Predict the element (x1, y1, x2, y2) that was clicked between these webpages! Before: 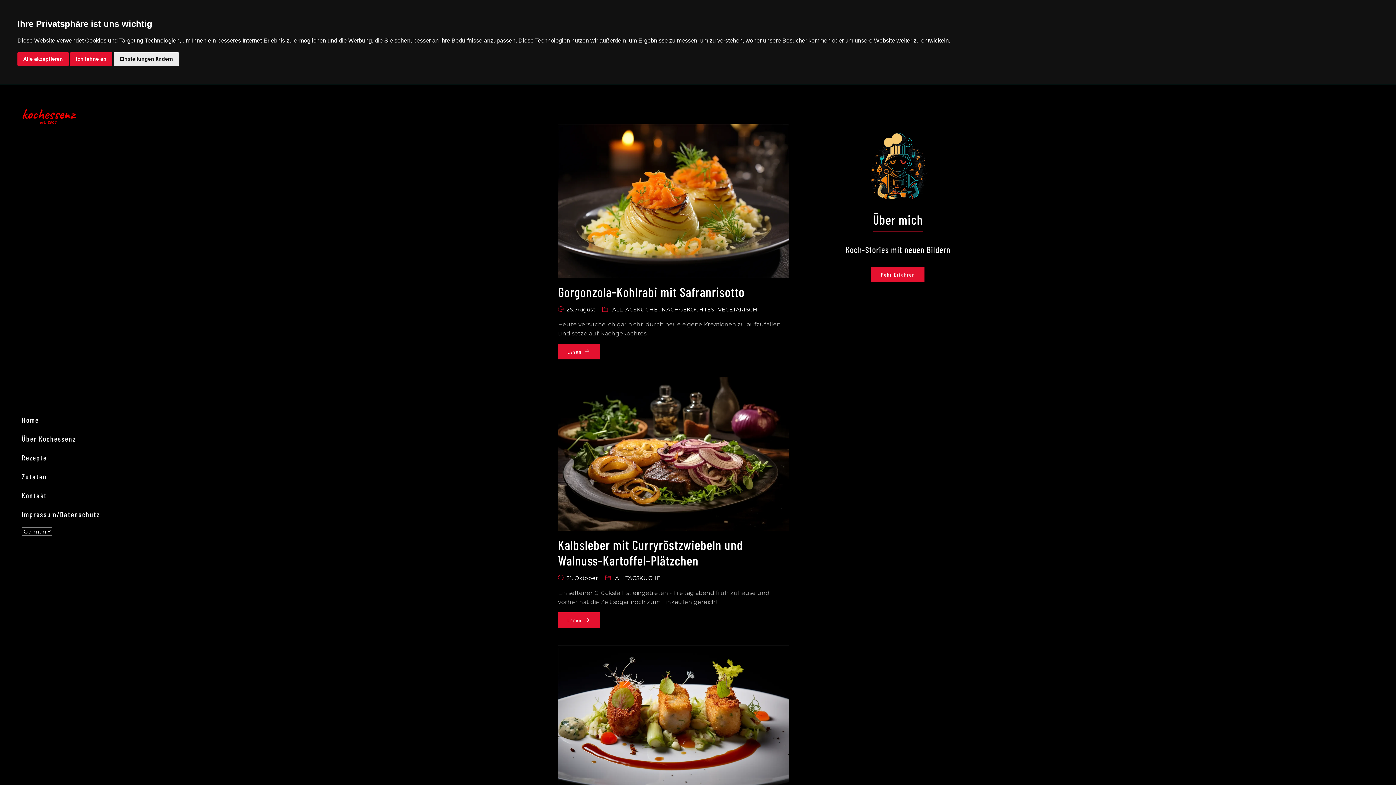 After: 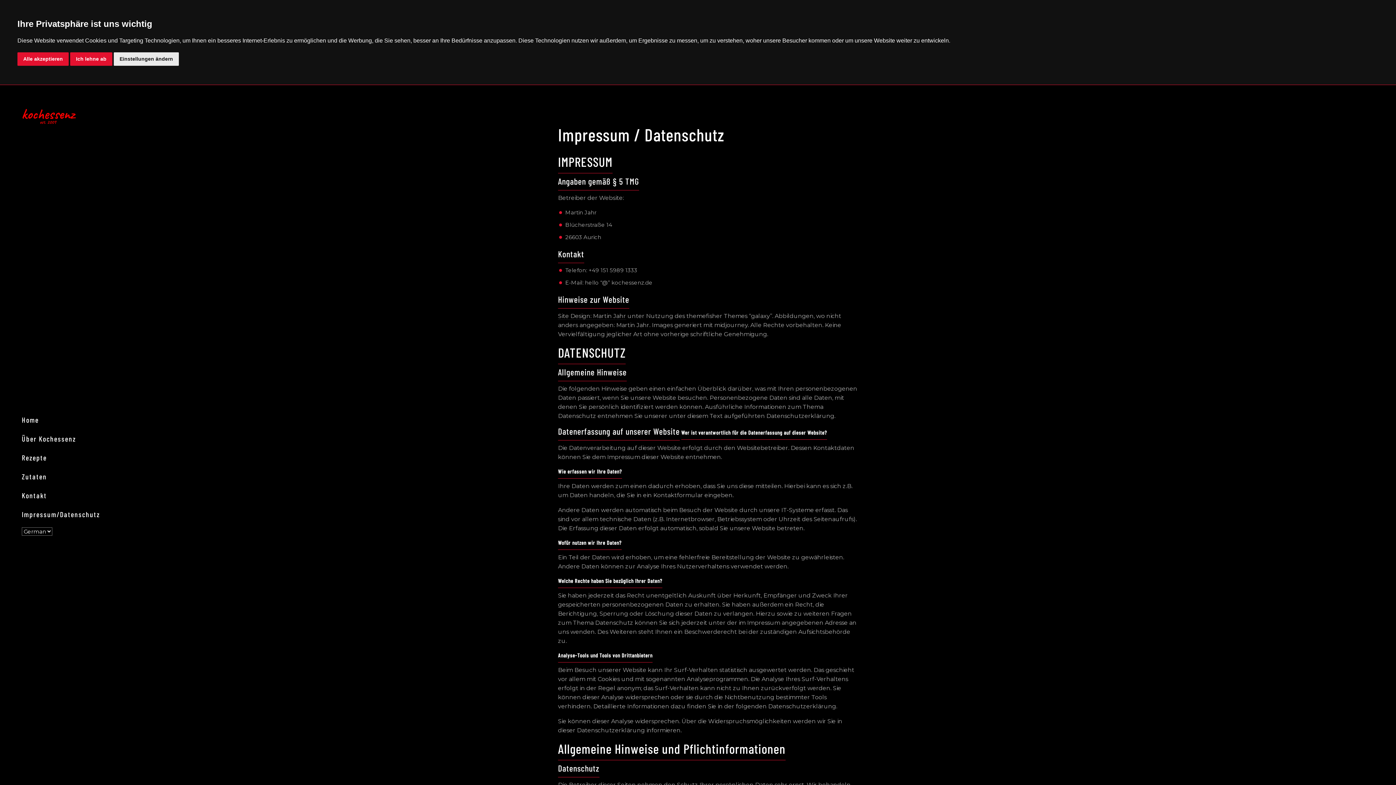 Action: label: Impressum/Datenschutz bbox: (21, 505, 100, 523)